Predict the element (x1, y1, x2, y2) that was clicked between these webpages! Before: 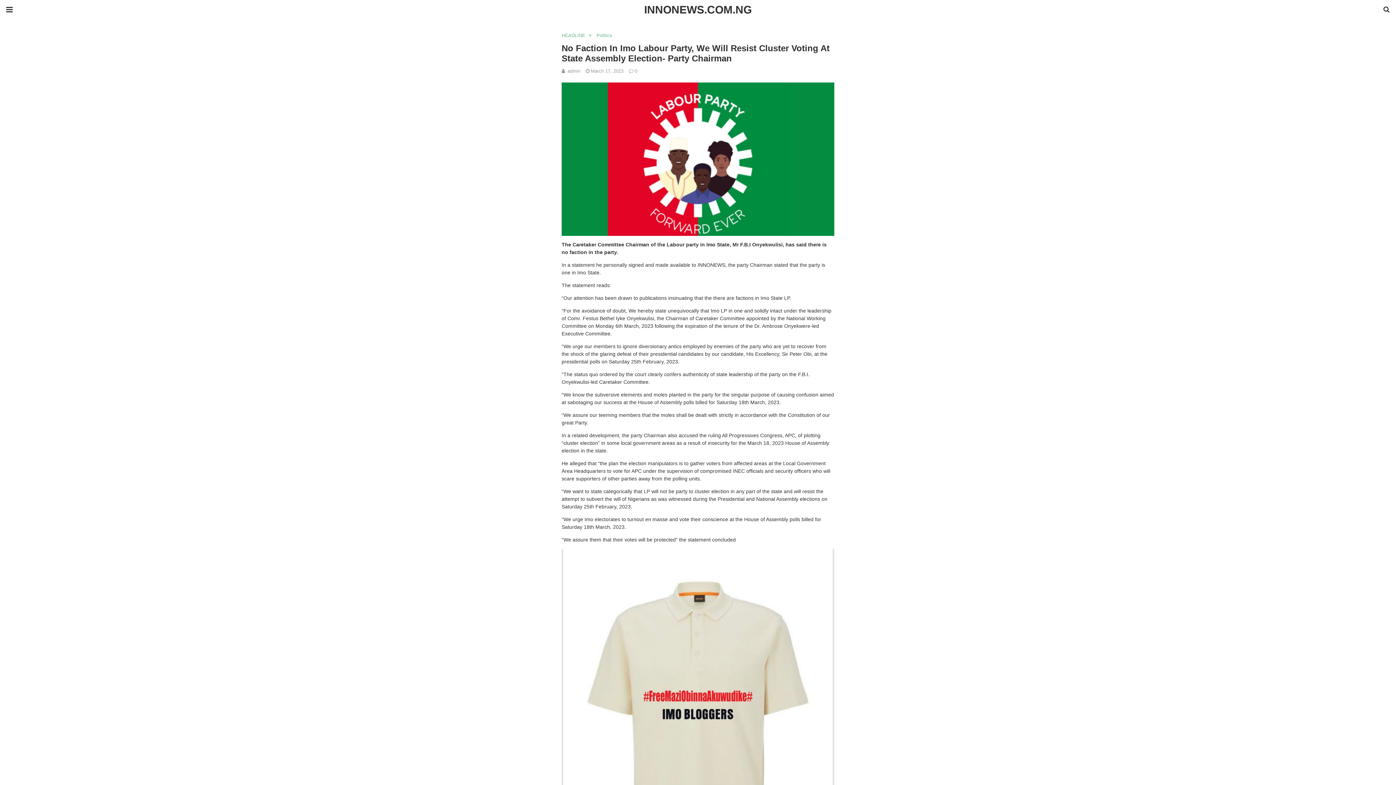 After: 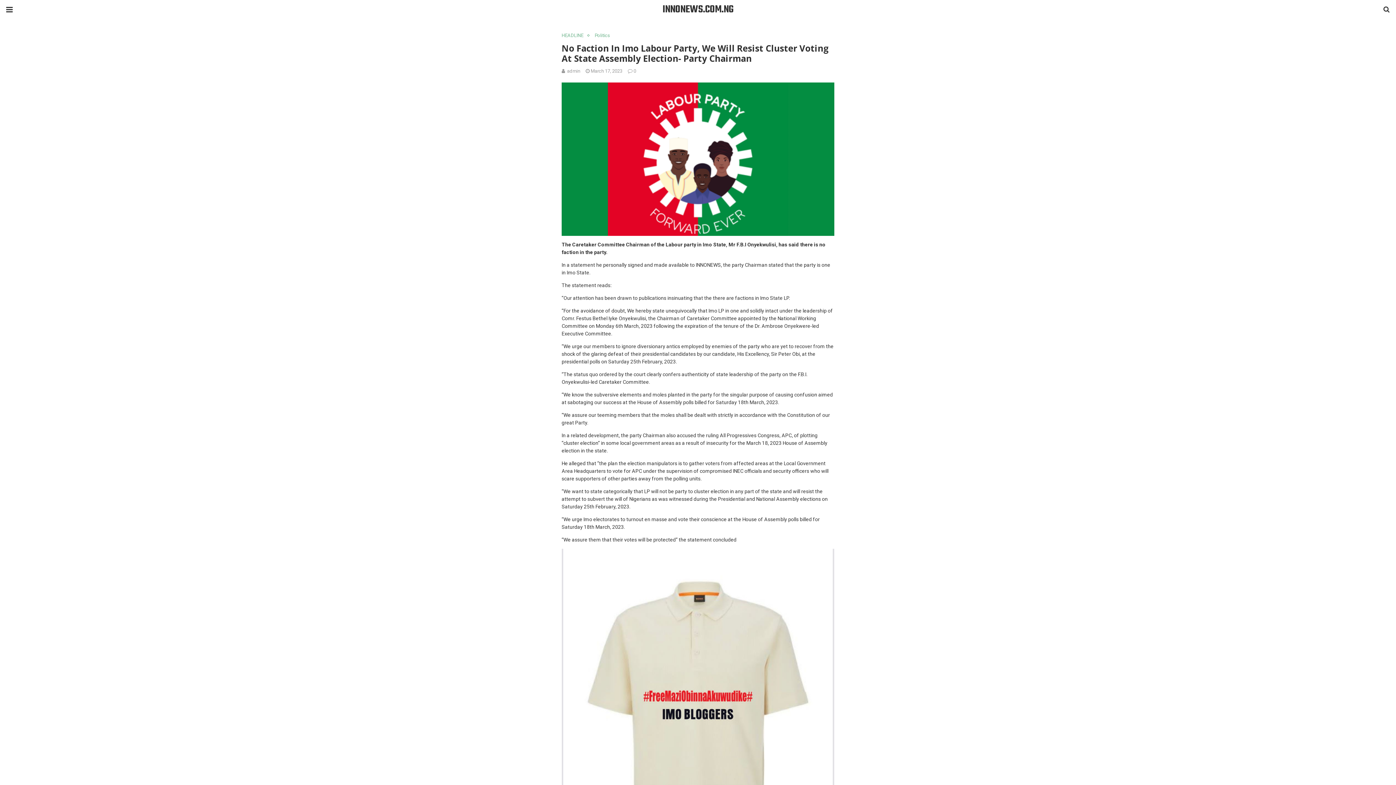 Action: label: March 17, 2023 bbox: (590, 68, 623, 73)